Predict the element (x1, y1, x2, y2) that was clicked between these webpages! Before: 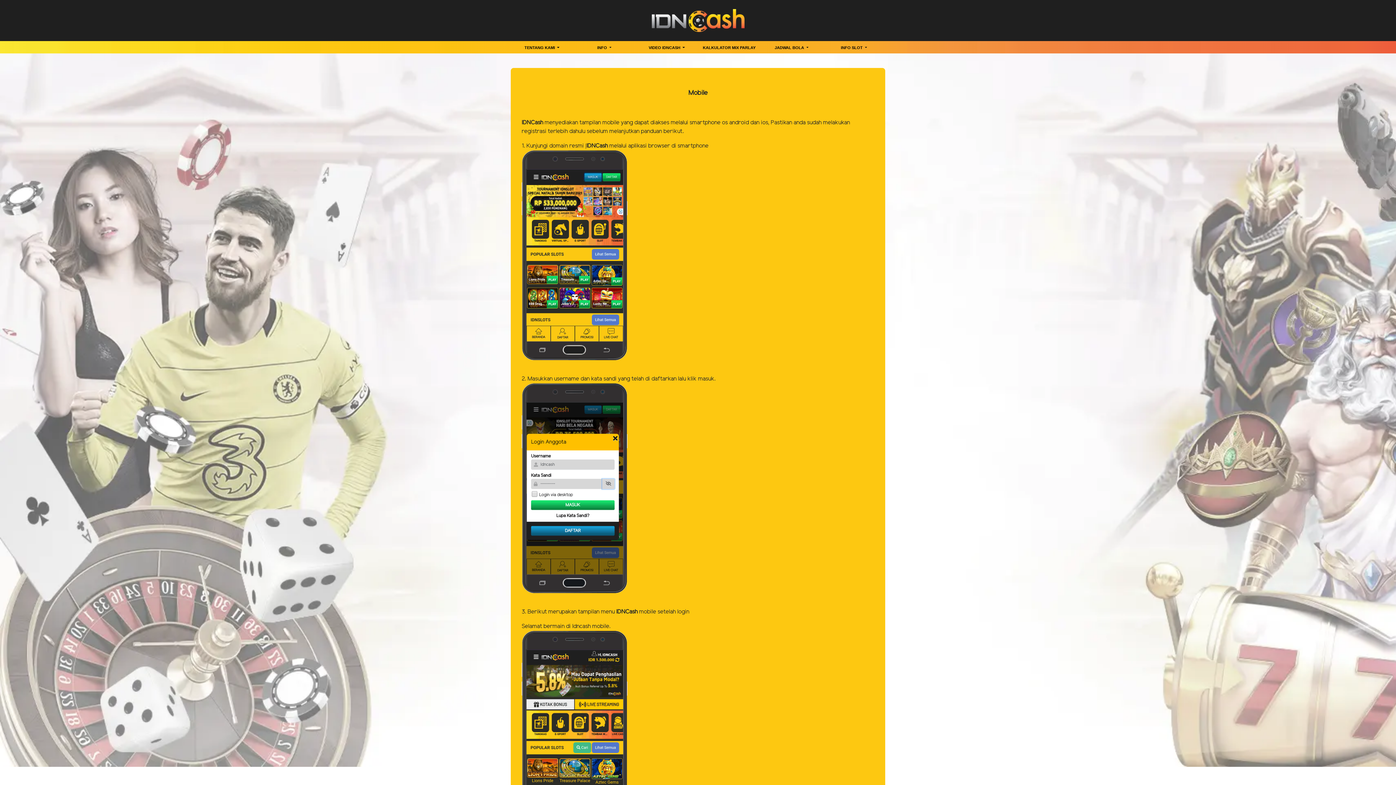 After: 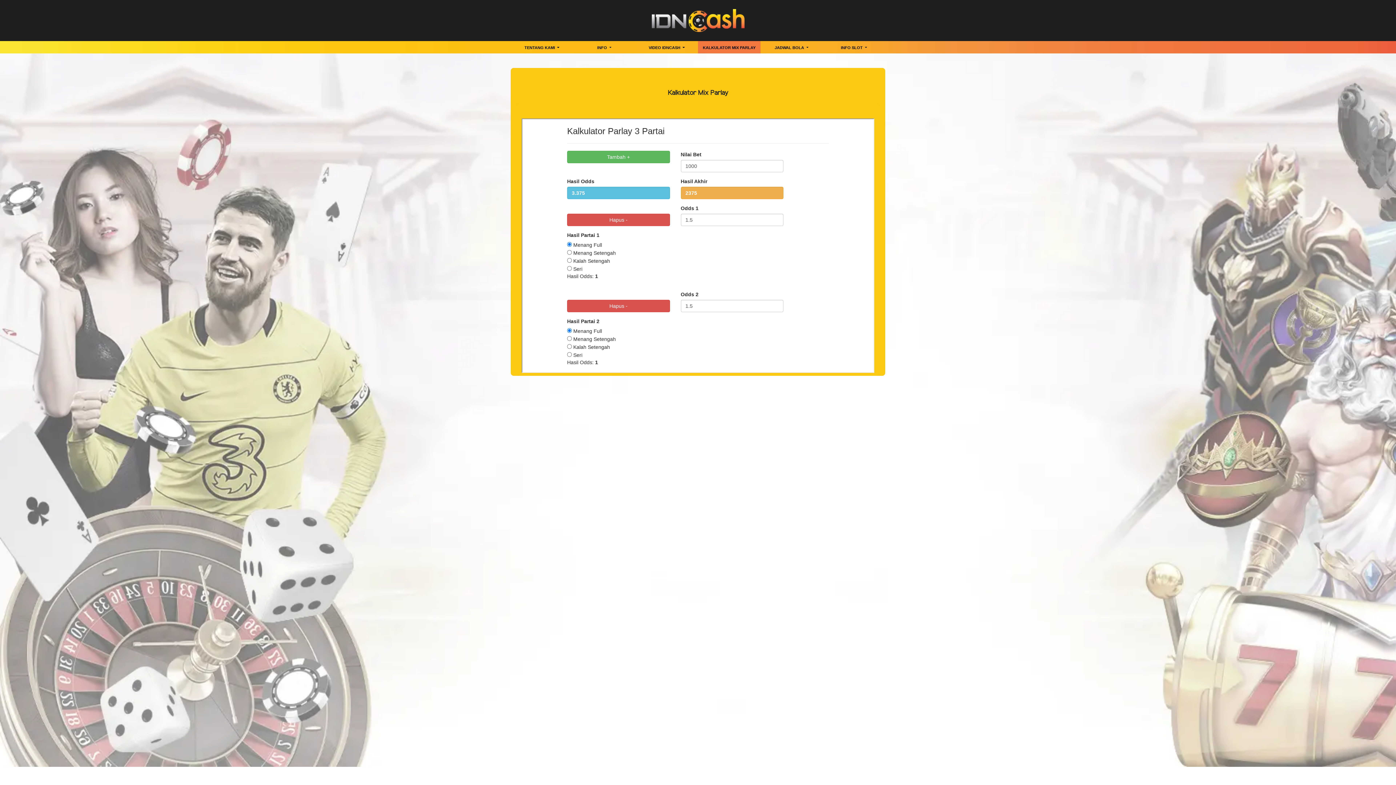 Action: label: KALKULATOR MIX PARLAY bbox: (698, 44, 760, 53)